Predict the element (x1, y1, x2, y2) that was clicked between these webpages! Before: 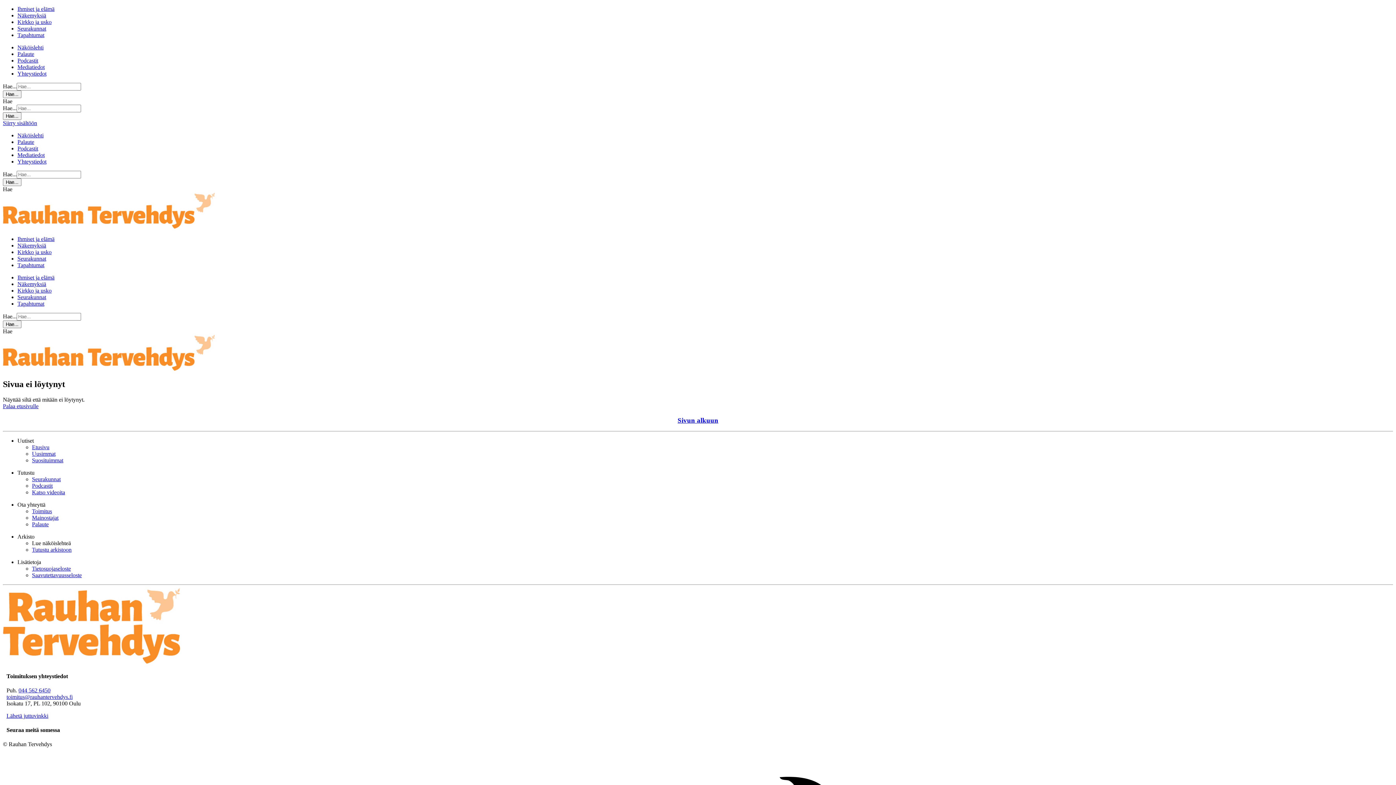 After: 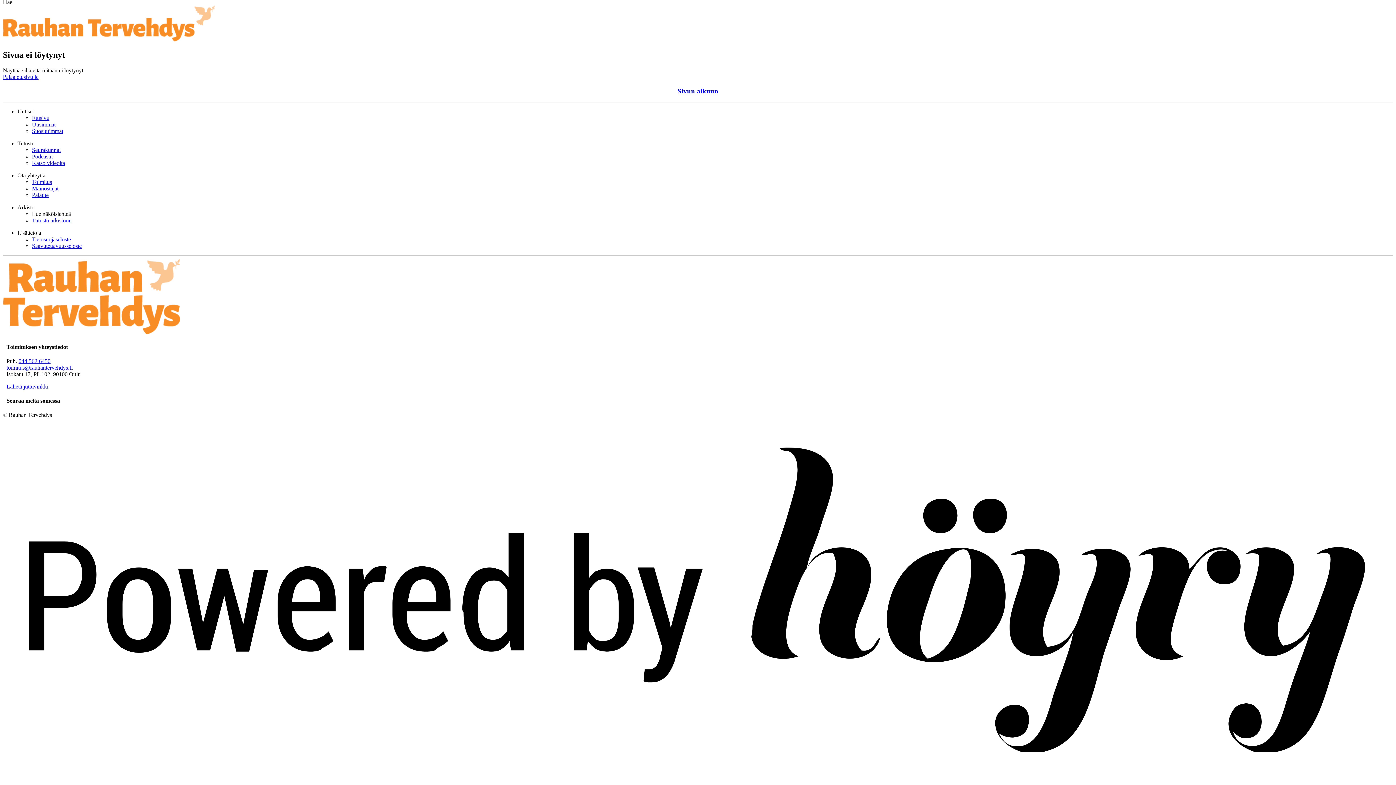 Action: label: Siirry sisältöön bbox: (2, 120, 37, 126)